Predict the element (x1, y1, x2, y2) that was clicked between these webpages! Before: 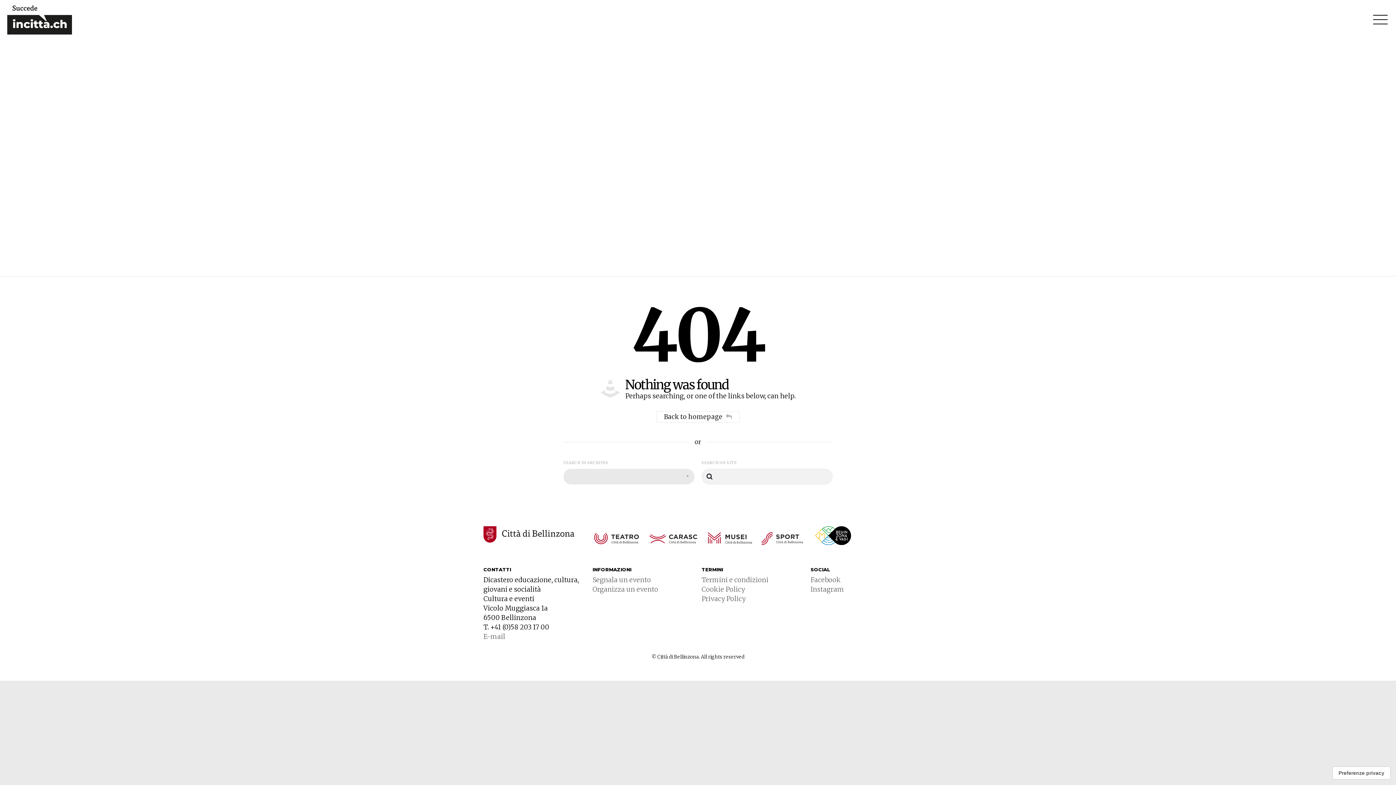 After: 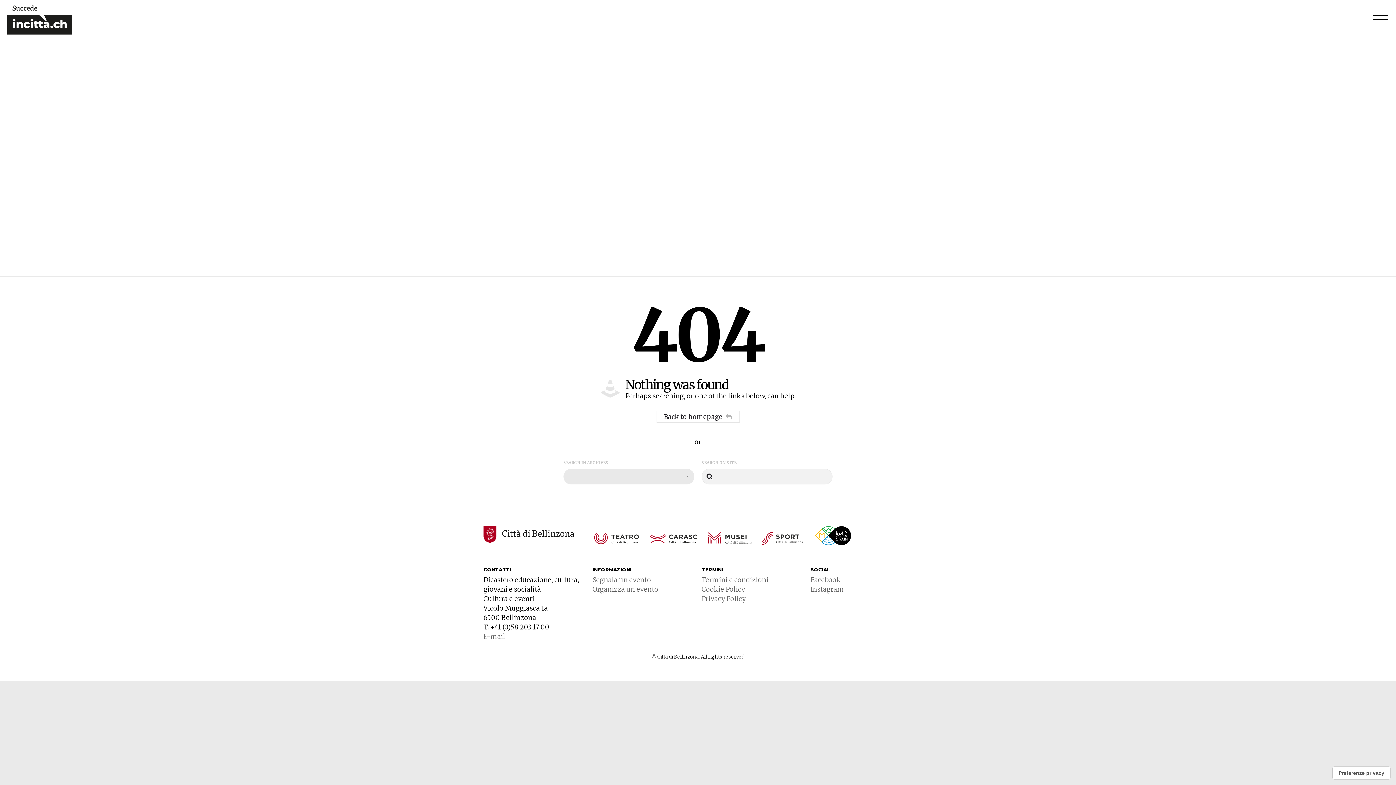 Action: label: Cookie Policy bbox: (701, 585, 745, 593)